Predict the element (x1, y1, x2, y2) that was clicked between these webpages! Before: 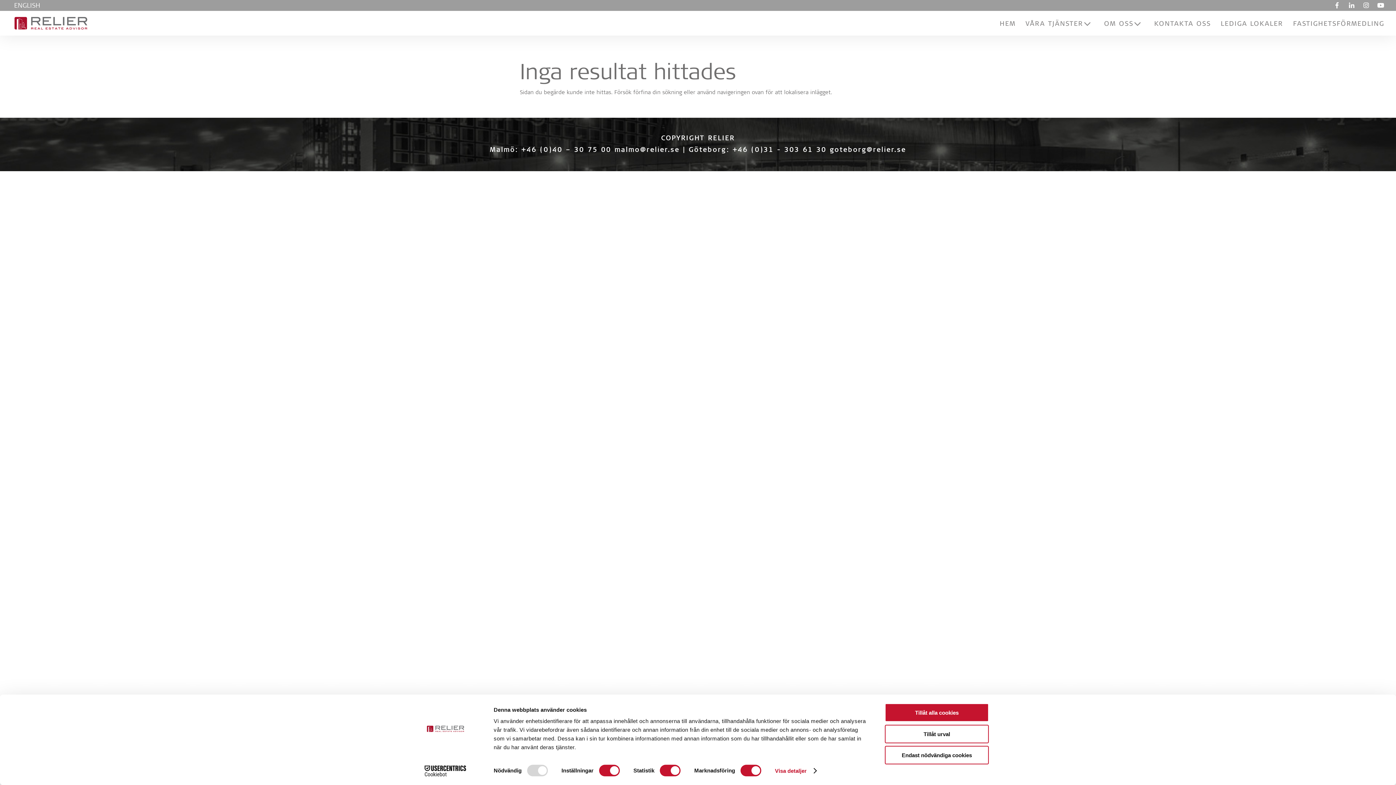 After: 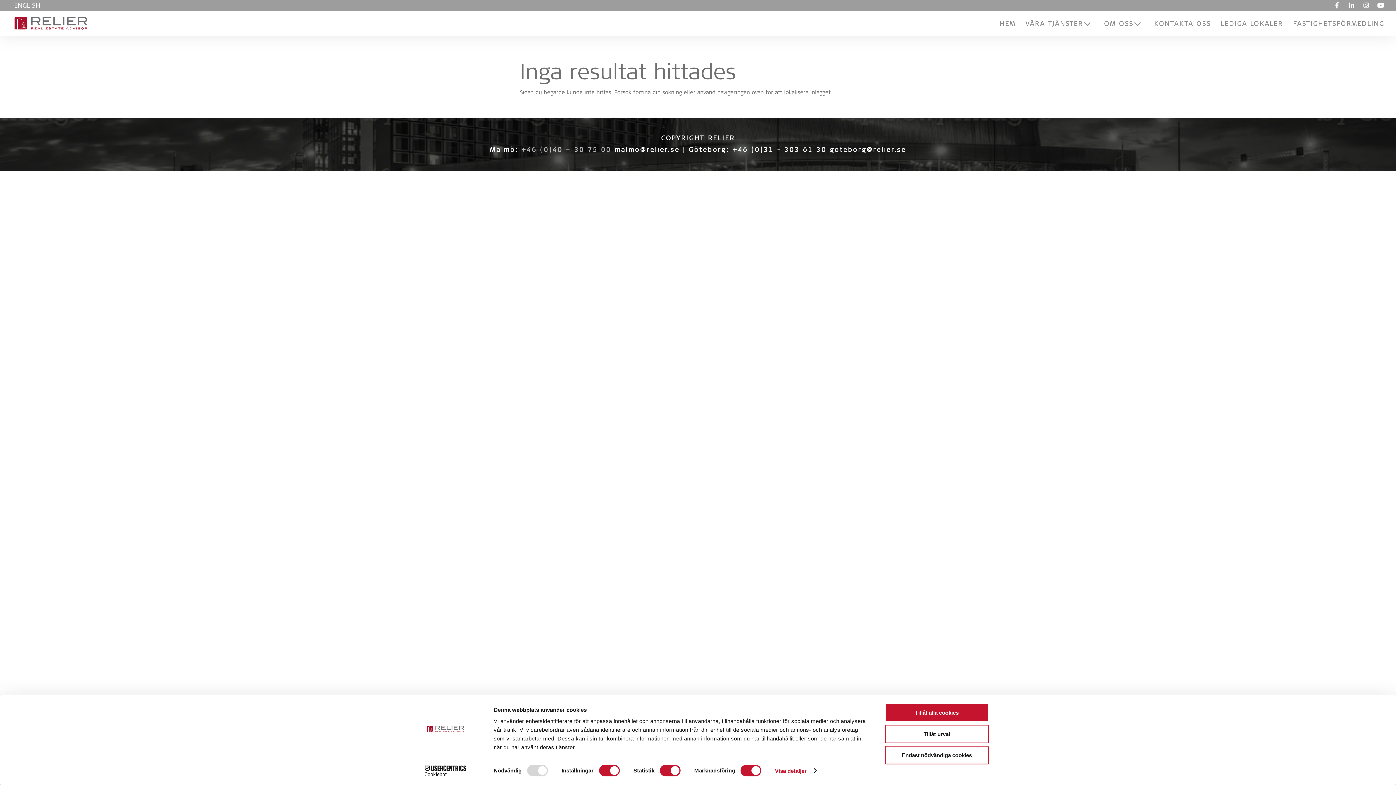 Action: label: +46 (0)40 – 30 75 00 bbox: (521, 145, 611, 153)